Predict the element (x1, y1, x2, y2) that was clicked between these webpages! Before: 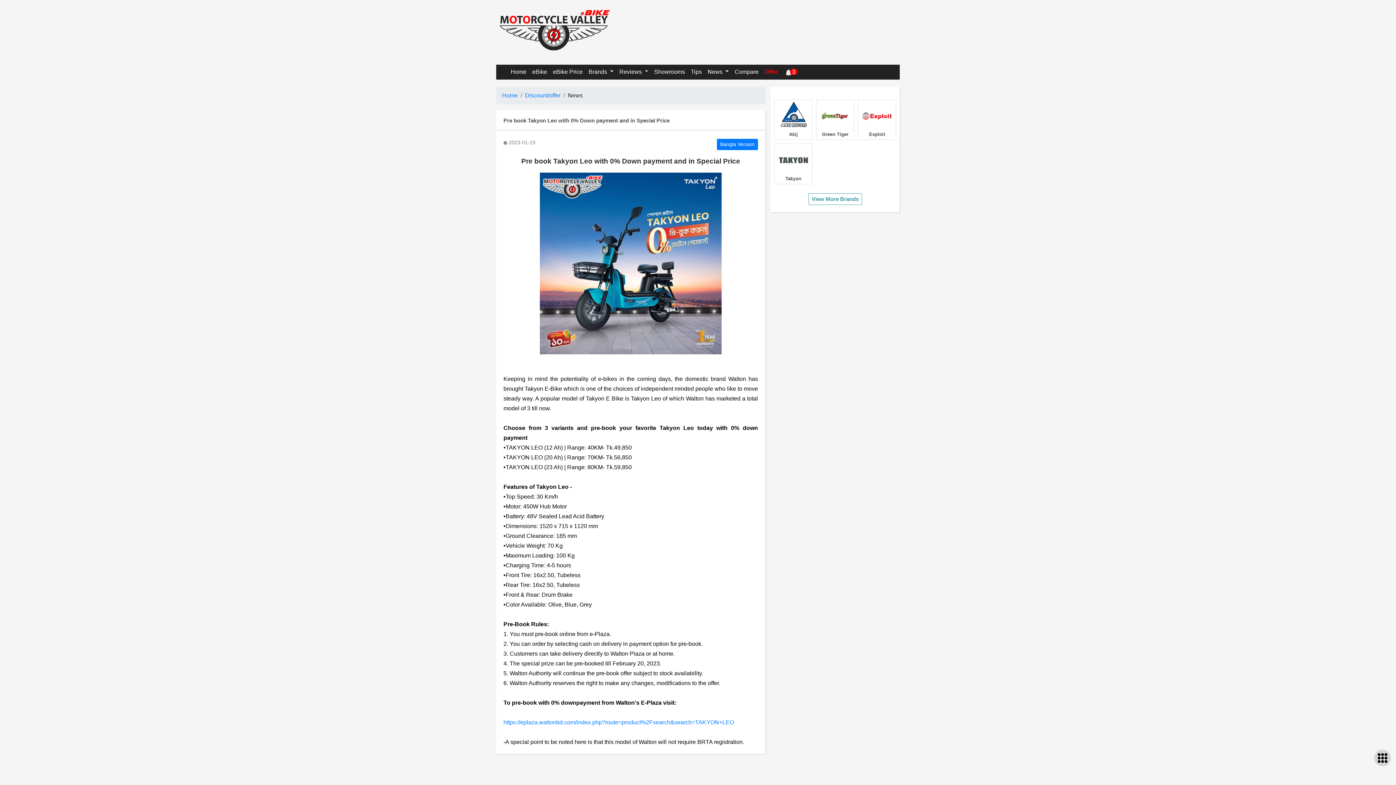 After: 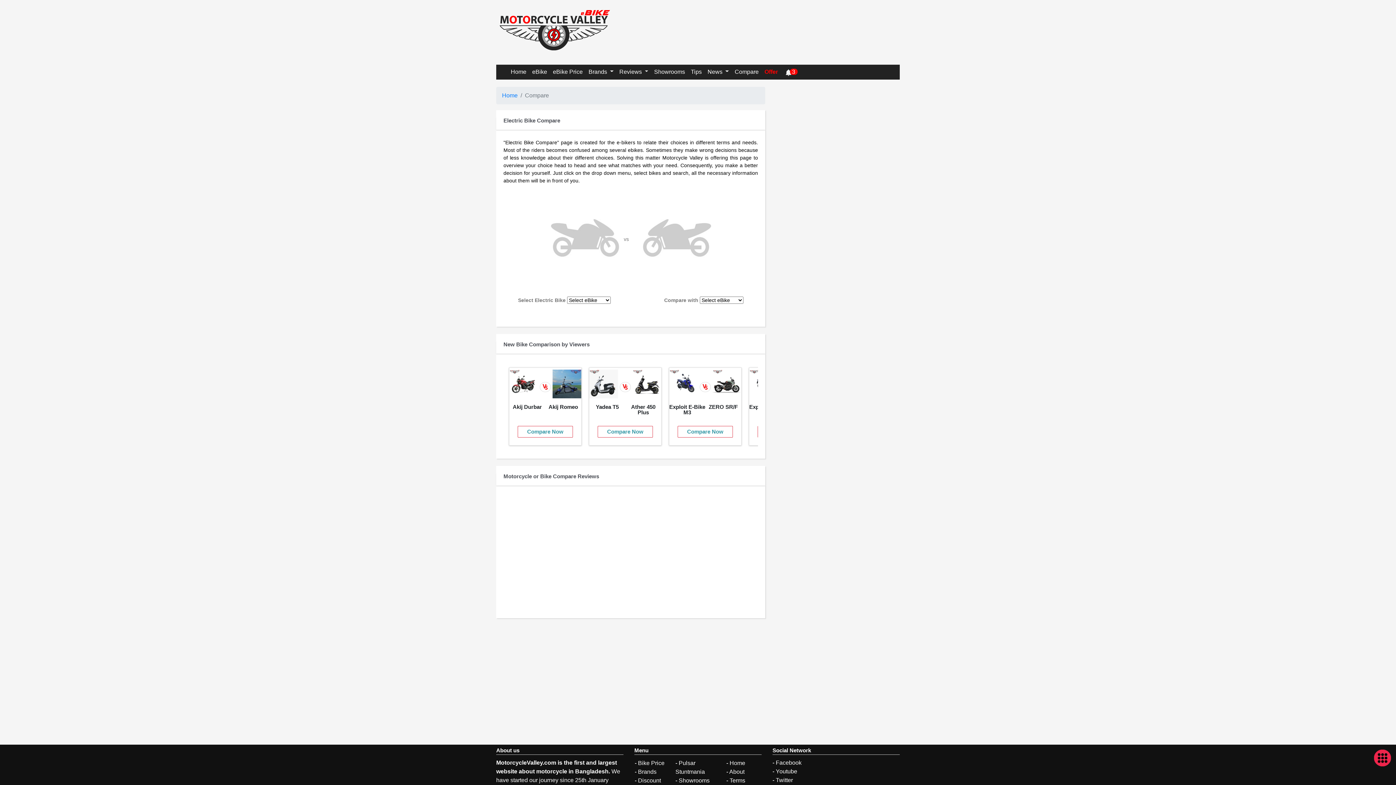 Action: label: Compare bbox: (732, 67, 761, 76)